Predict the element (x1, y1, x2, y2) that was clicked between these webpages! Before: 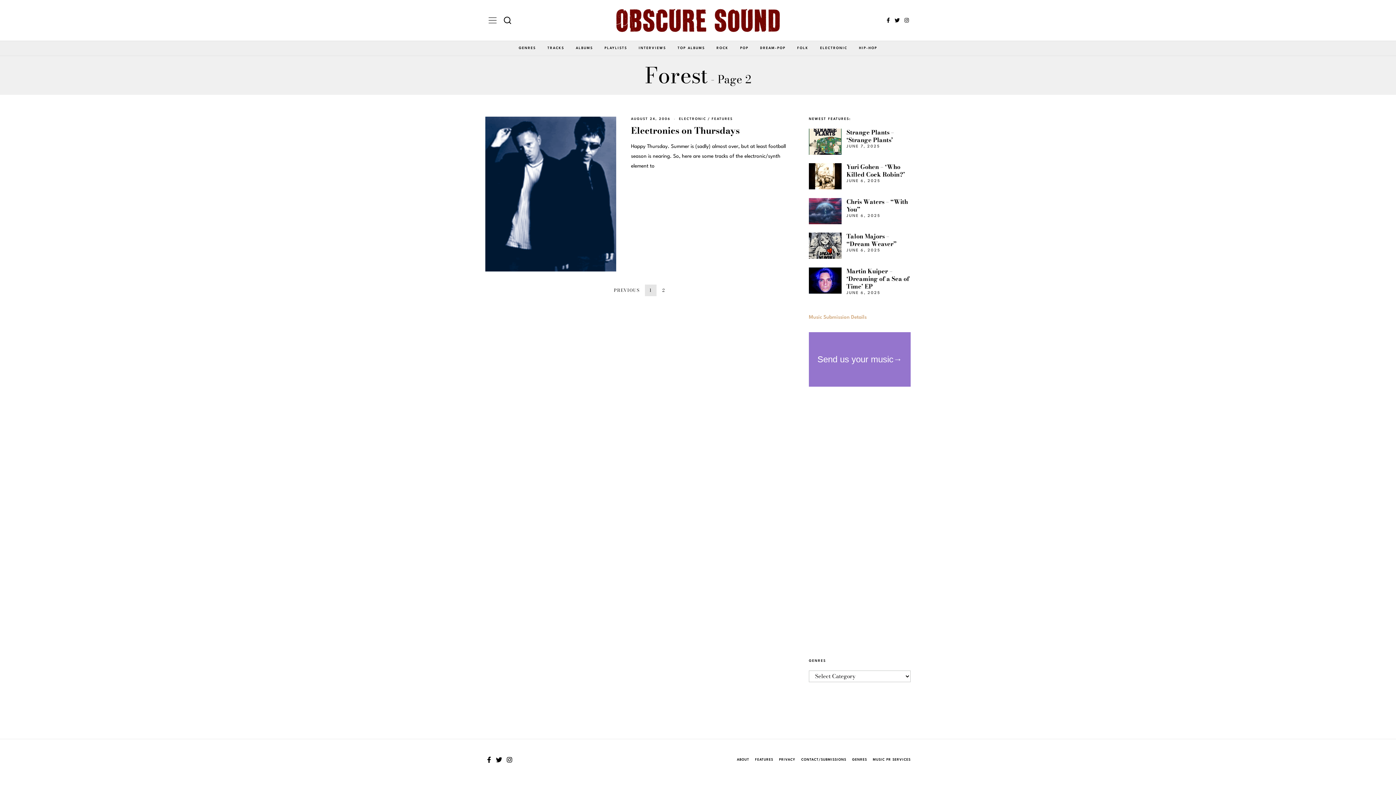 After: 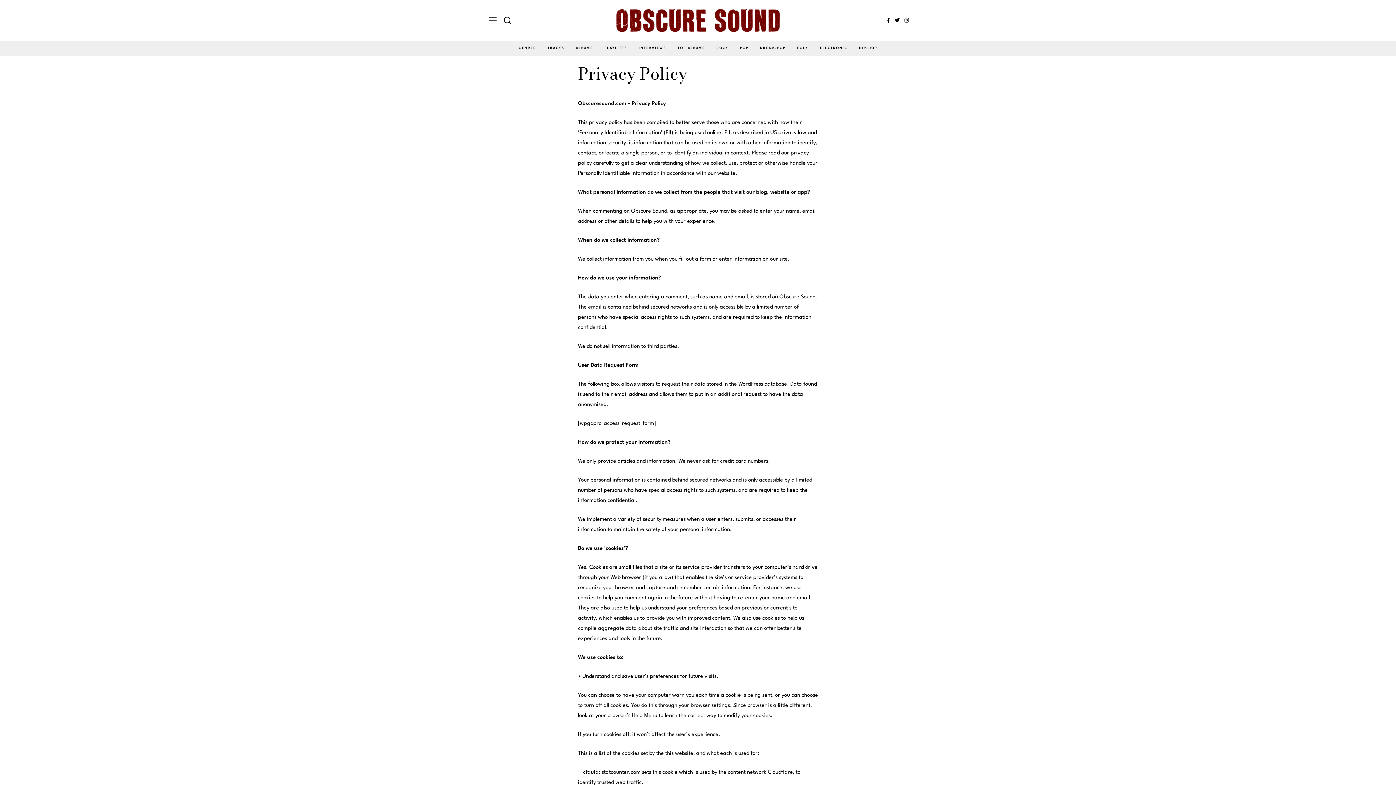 Action: bbox: (779, 757, 795, 763) label: PRIVACY